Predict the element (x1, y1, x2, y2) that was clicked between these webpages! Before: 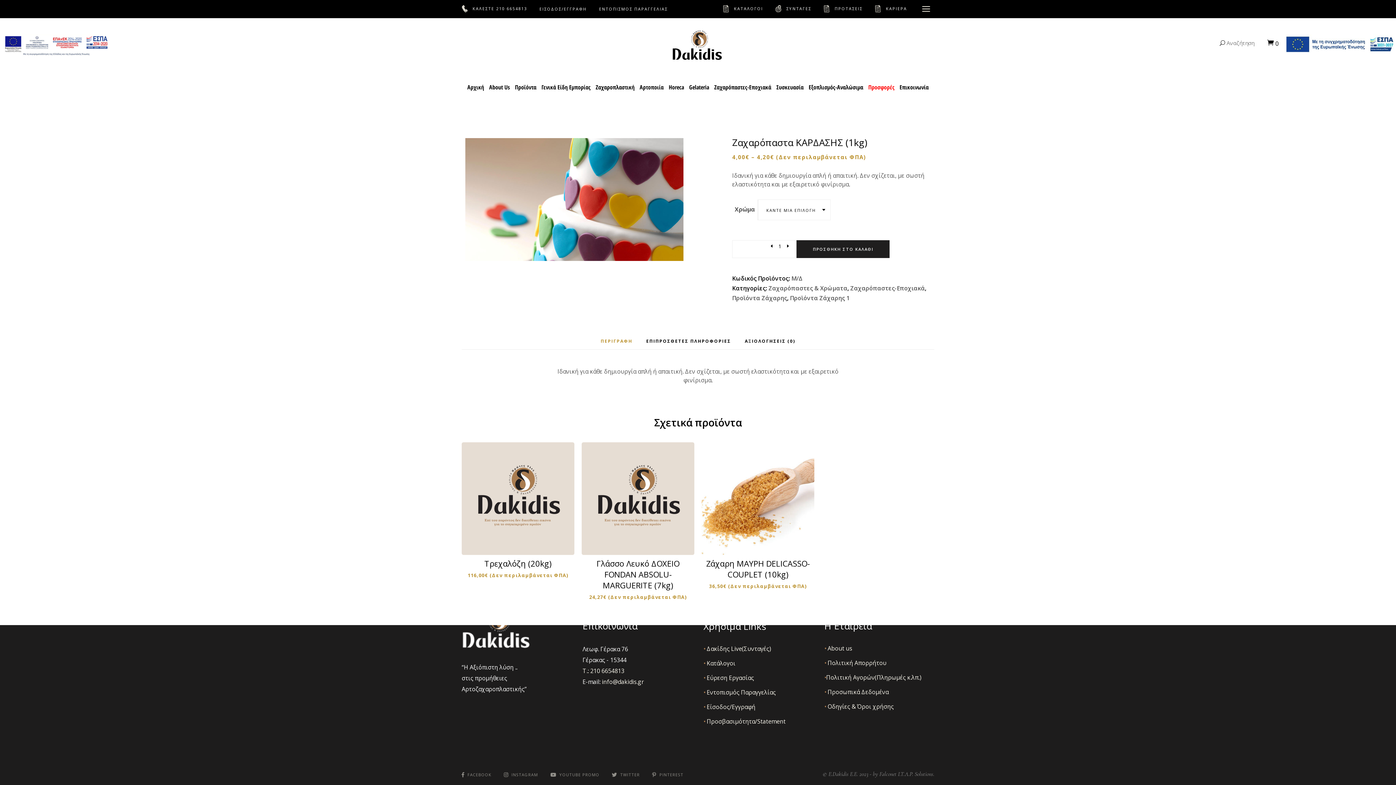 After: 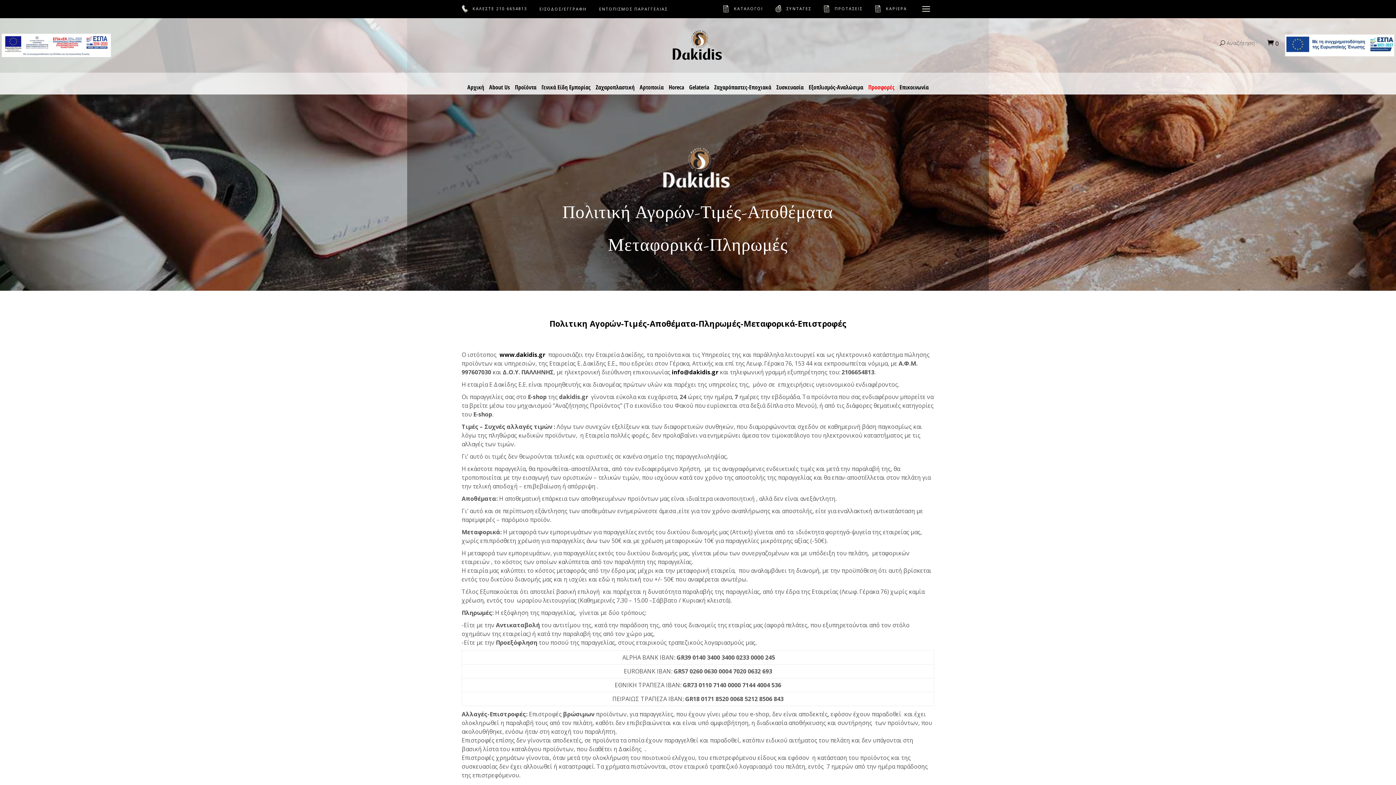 Action: bbox: (824, 673, 921, 681) label: •Πολιτική Αγορών(Πληρωμές κ.λπ.)